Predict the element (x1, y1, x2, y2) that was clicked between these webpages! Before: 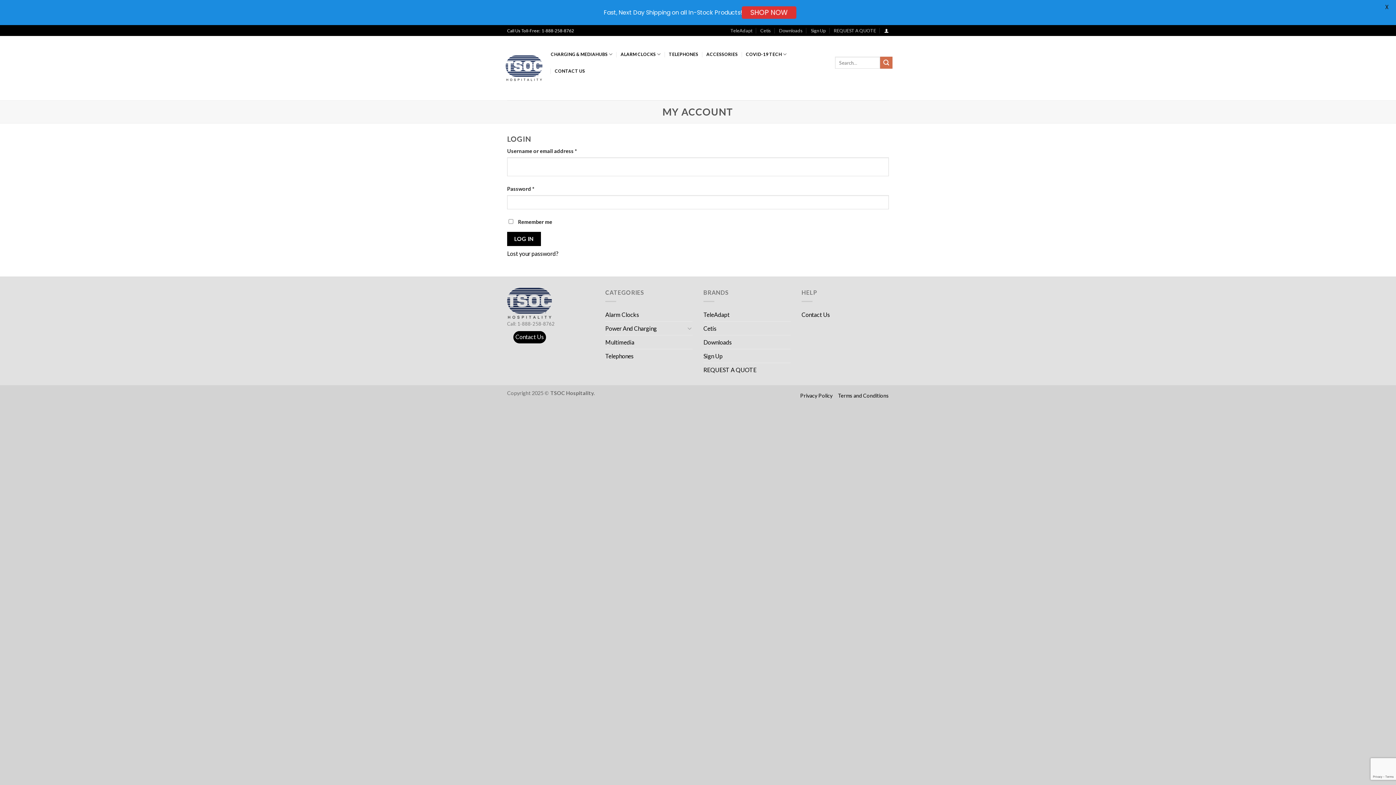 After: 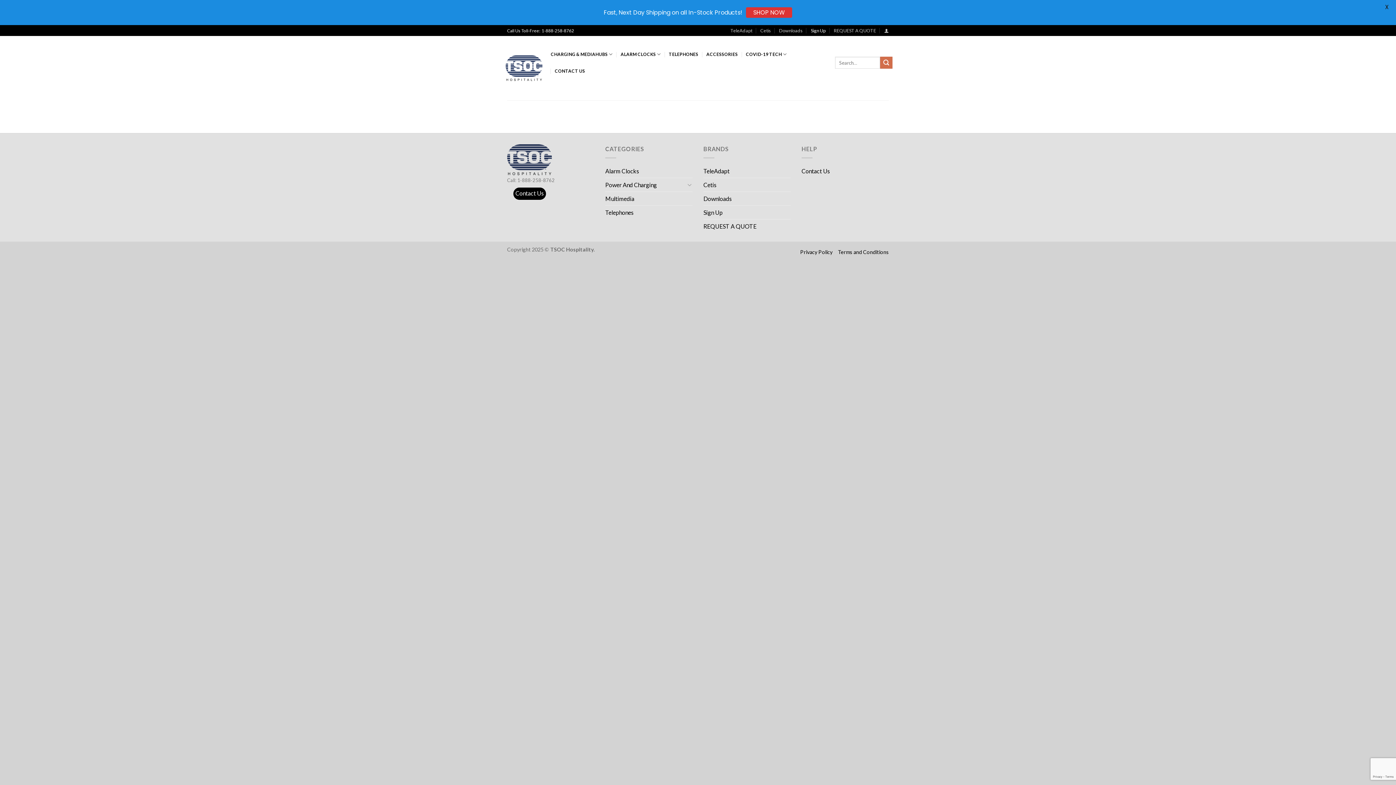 Action: bbox: (811, 25, 825, 36) label: Sign Up